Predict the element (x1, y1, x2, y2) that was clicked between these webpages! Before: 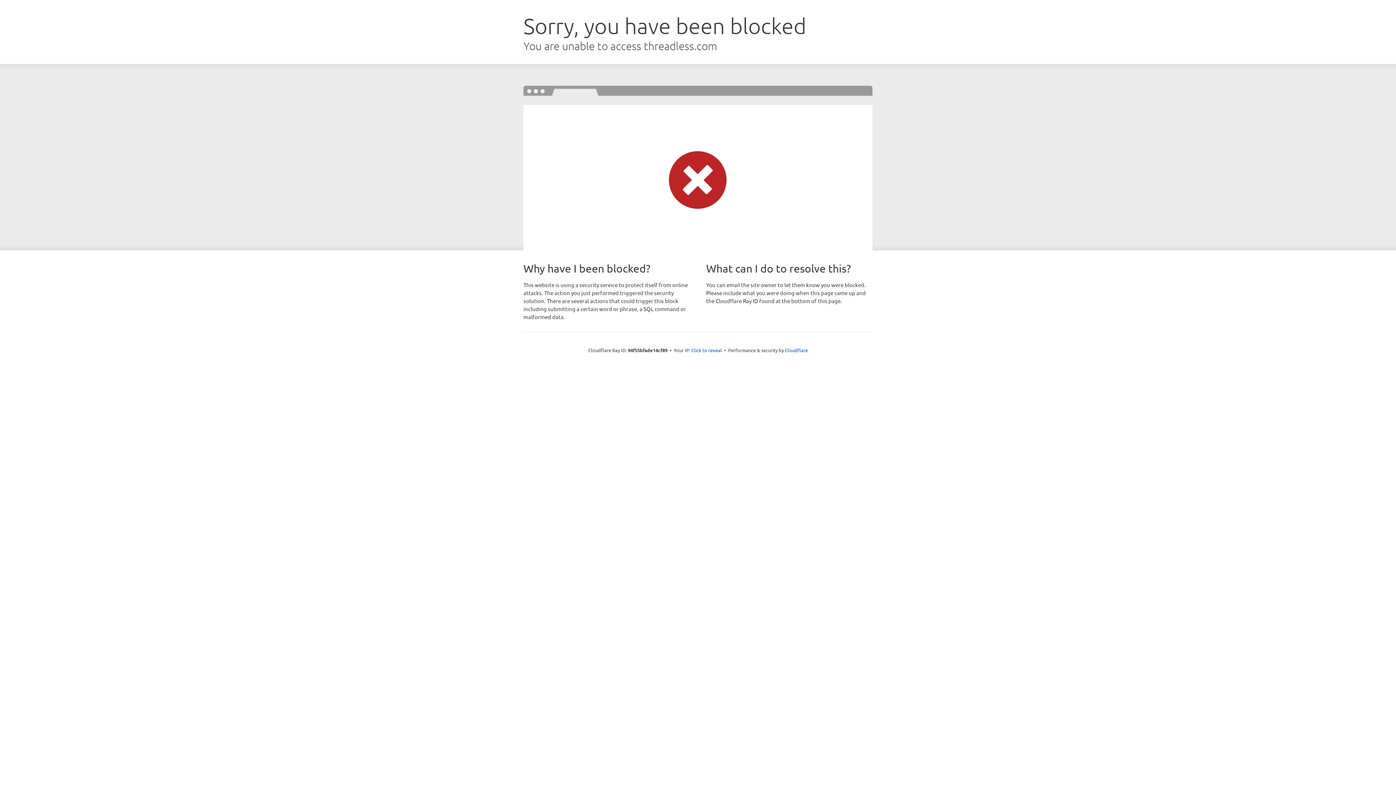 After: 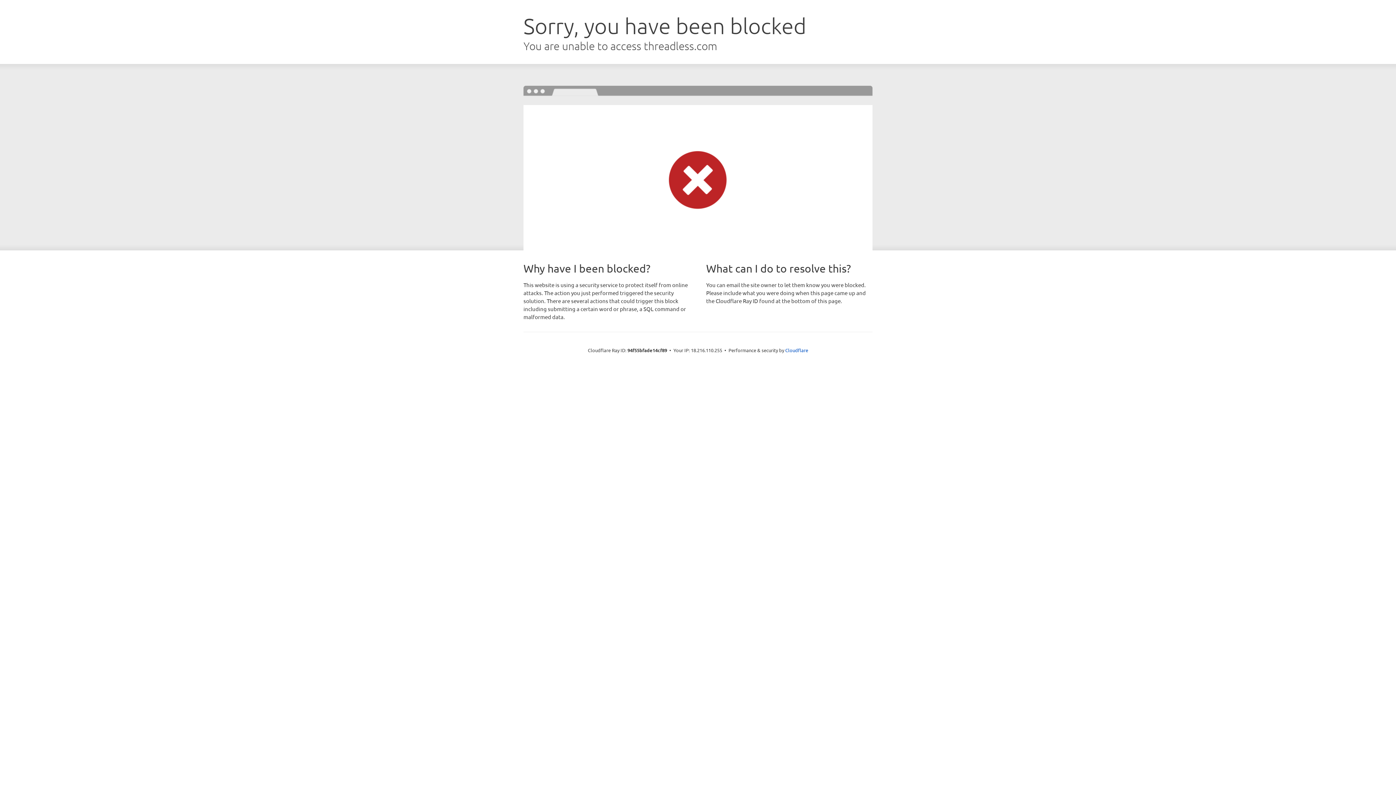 Action: label: Click to reveal bbox: (691, 346, 722, 353)